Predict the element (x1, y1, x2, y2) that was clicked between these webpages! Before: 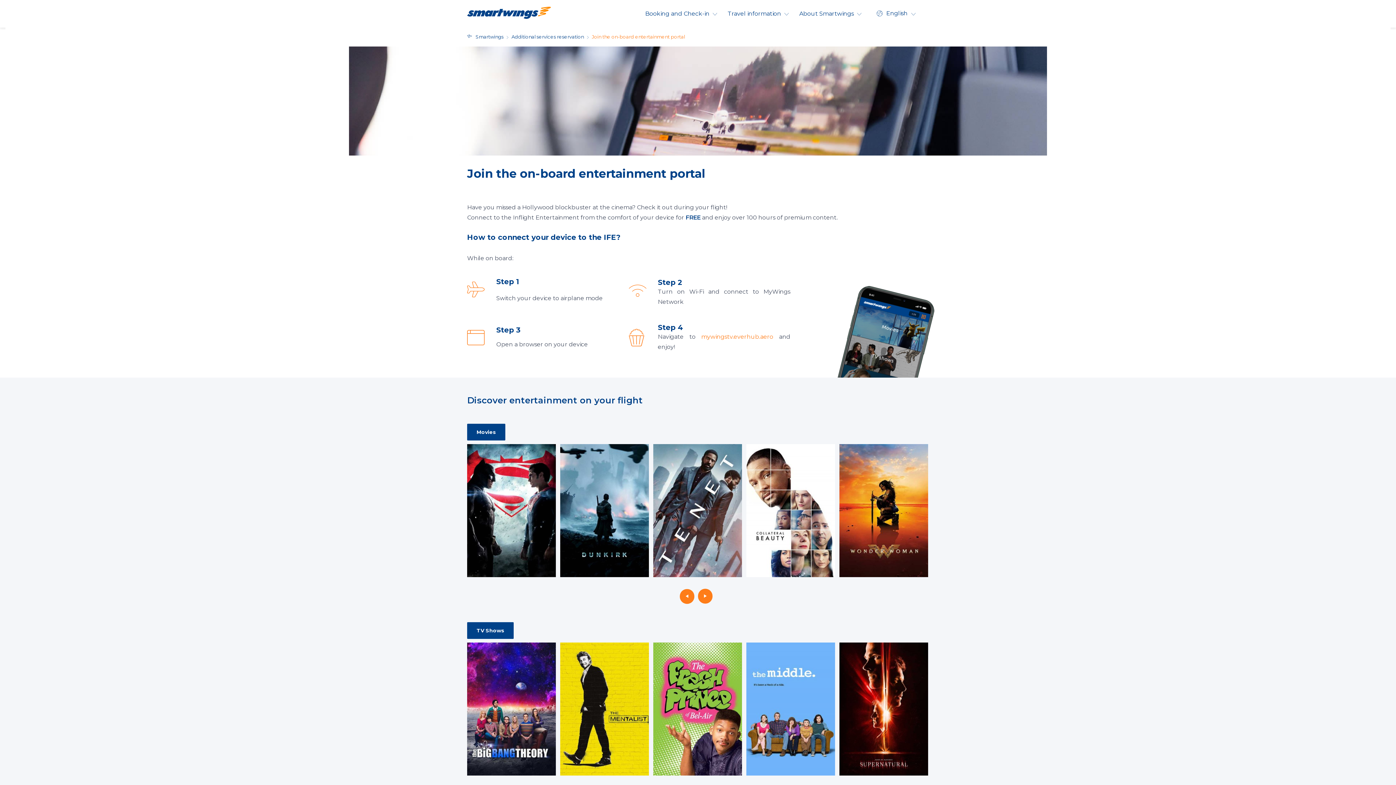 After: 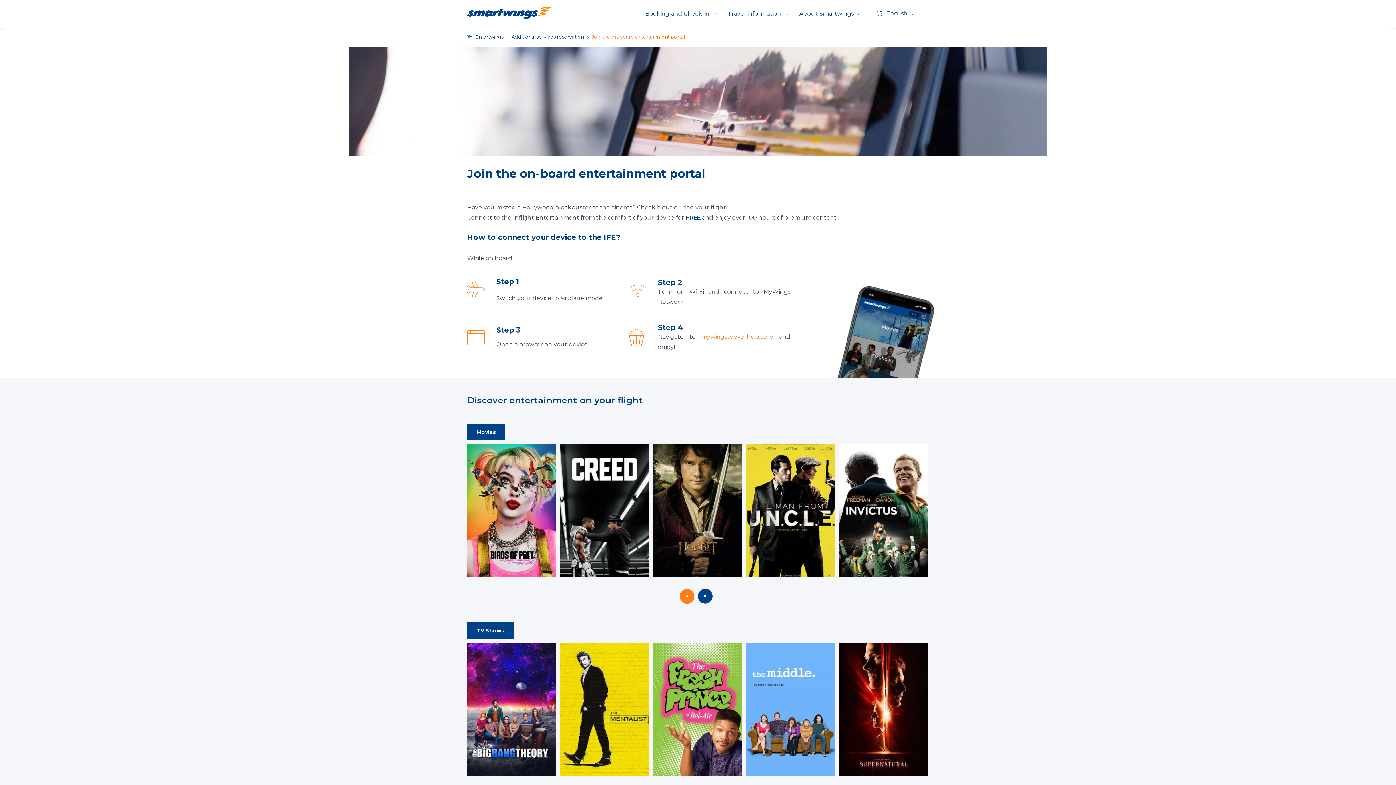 Action: bbox: (698, 589, 712, 604)